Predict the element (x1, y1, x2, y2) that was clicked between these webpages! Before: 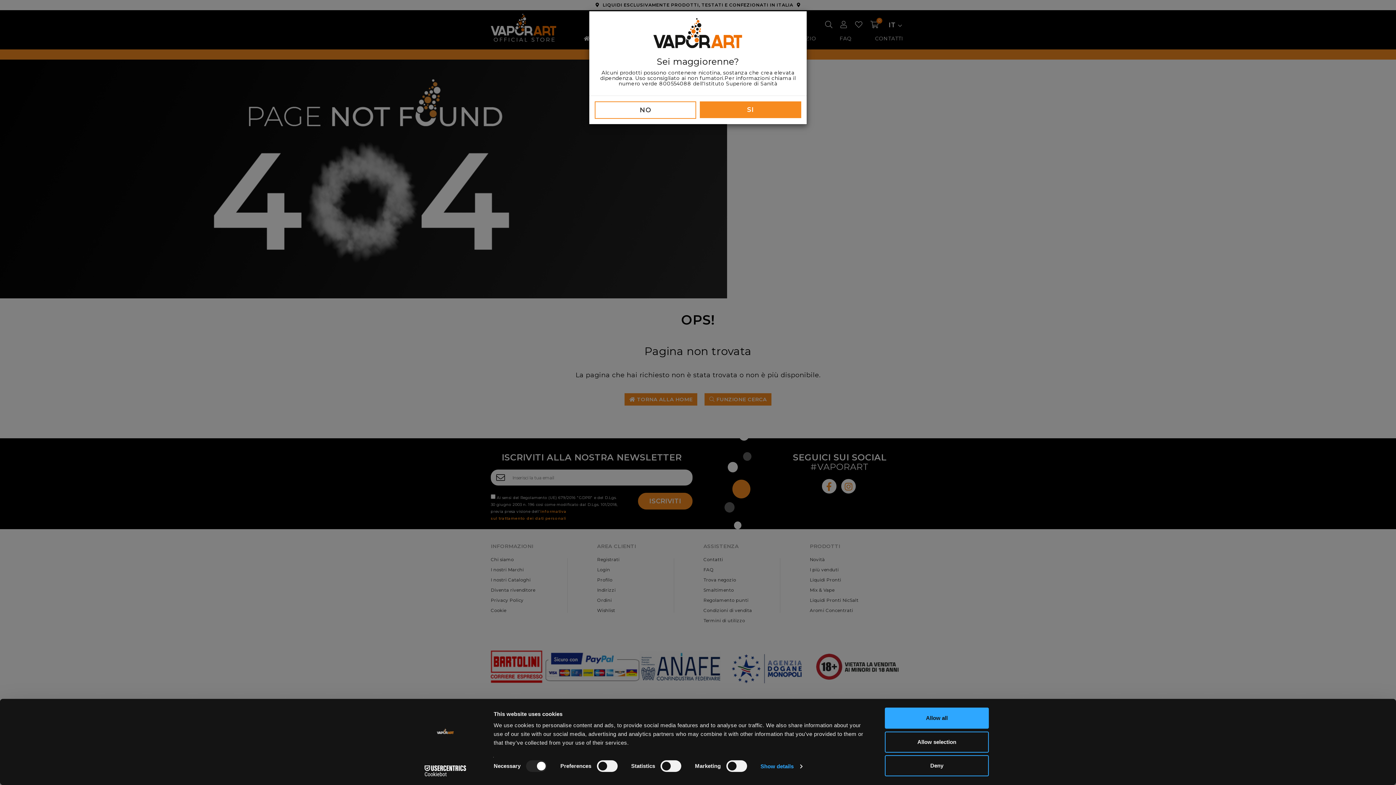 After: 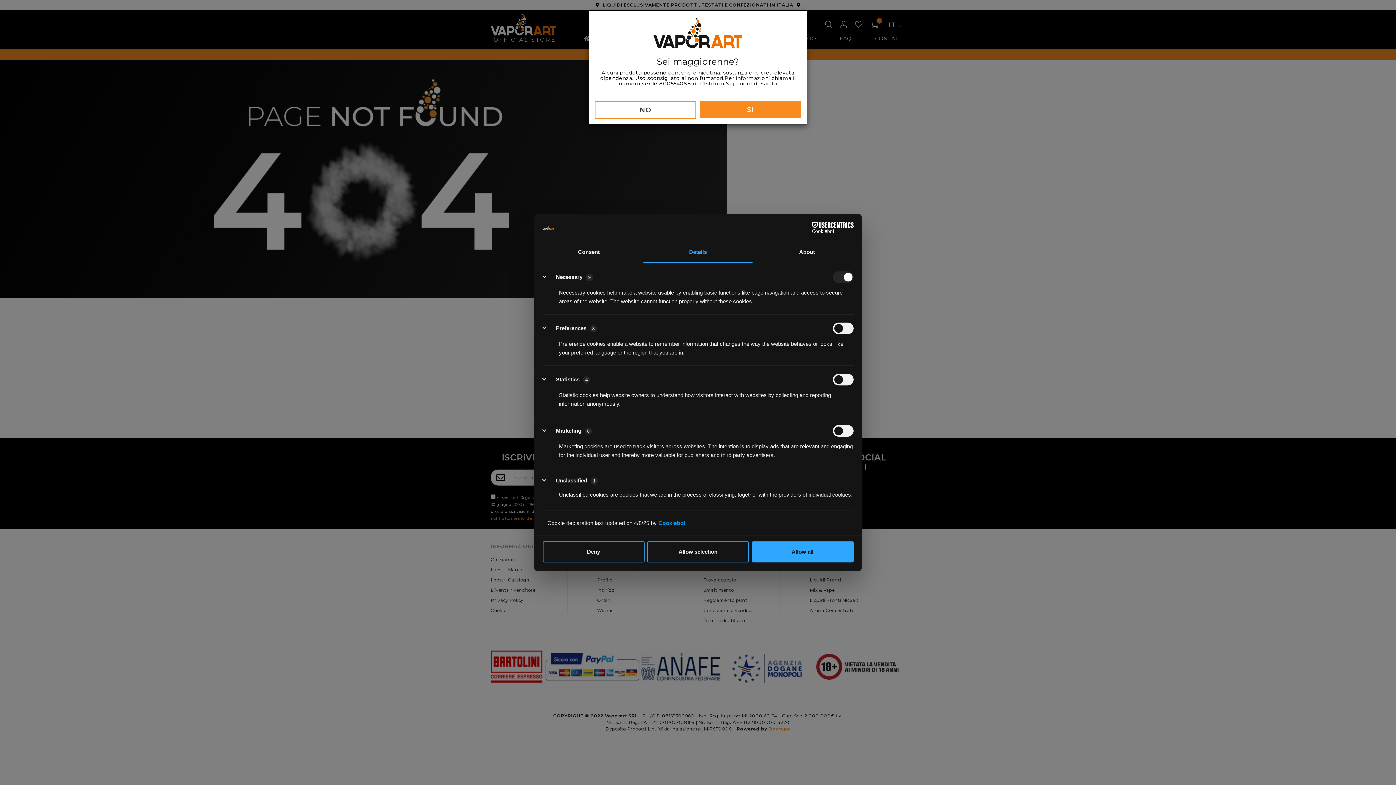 Action: bbox: (760, 761, 802, 772) label: Show details